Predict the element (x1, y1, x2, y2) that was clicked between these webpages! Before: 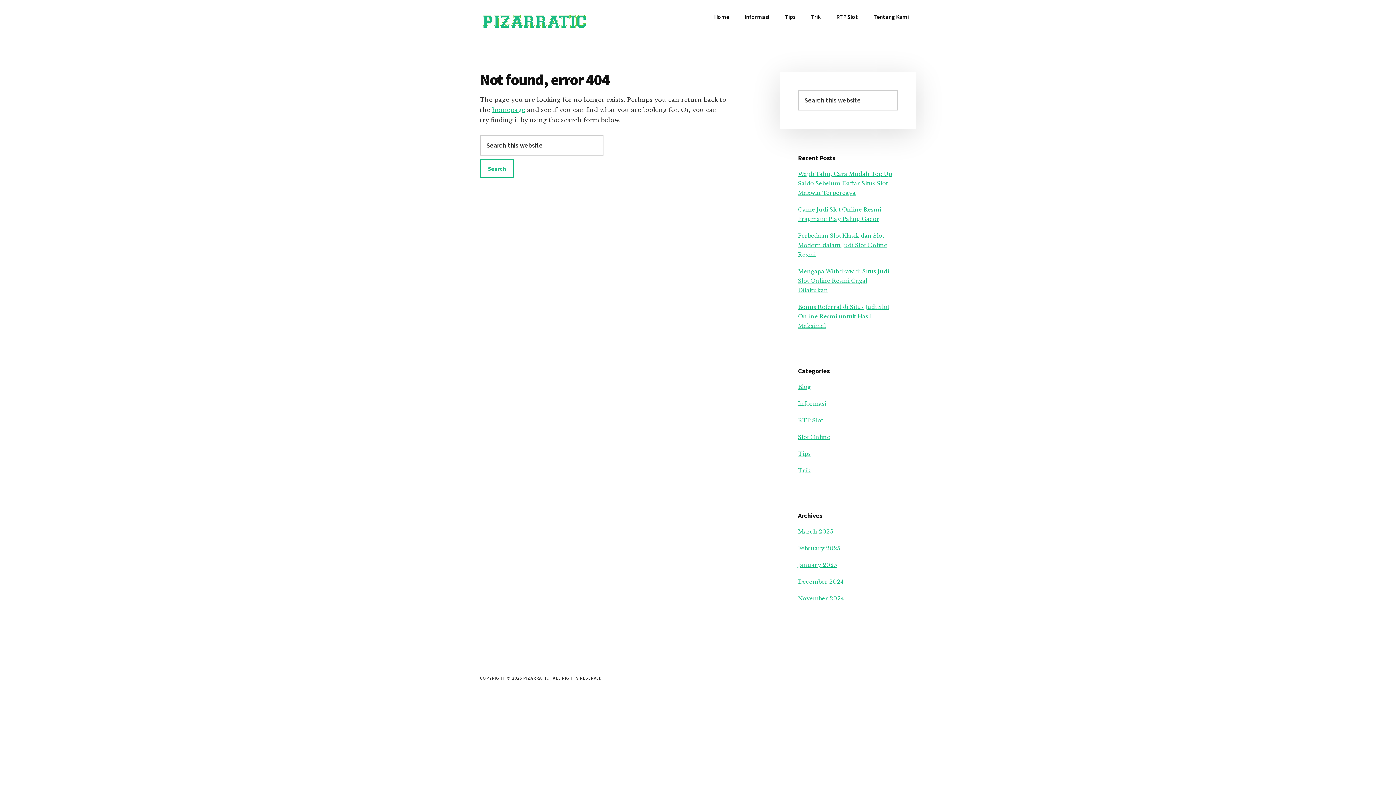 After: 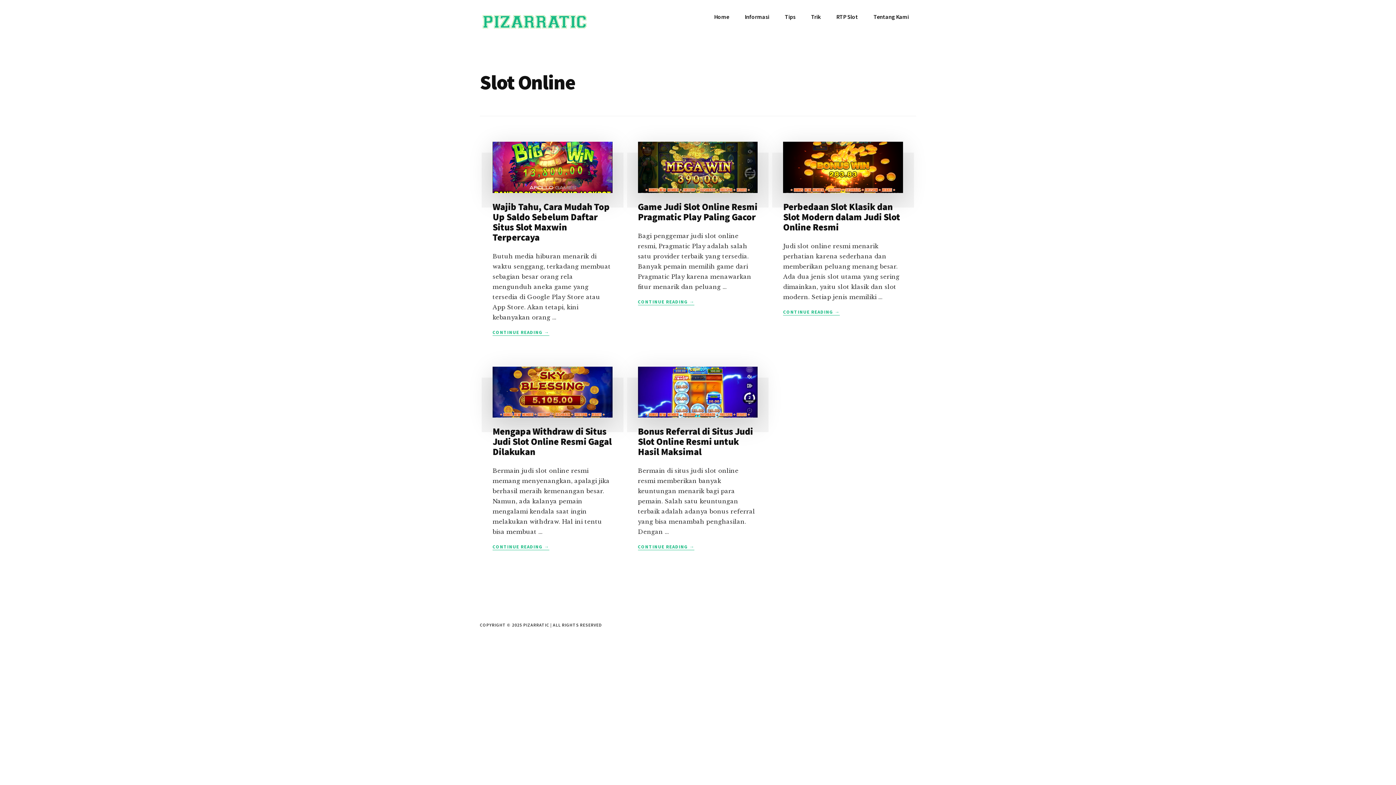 Action: bbox: (798, 433, 830, 440) label: Slot Online